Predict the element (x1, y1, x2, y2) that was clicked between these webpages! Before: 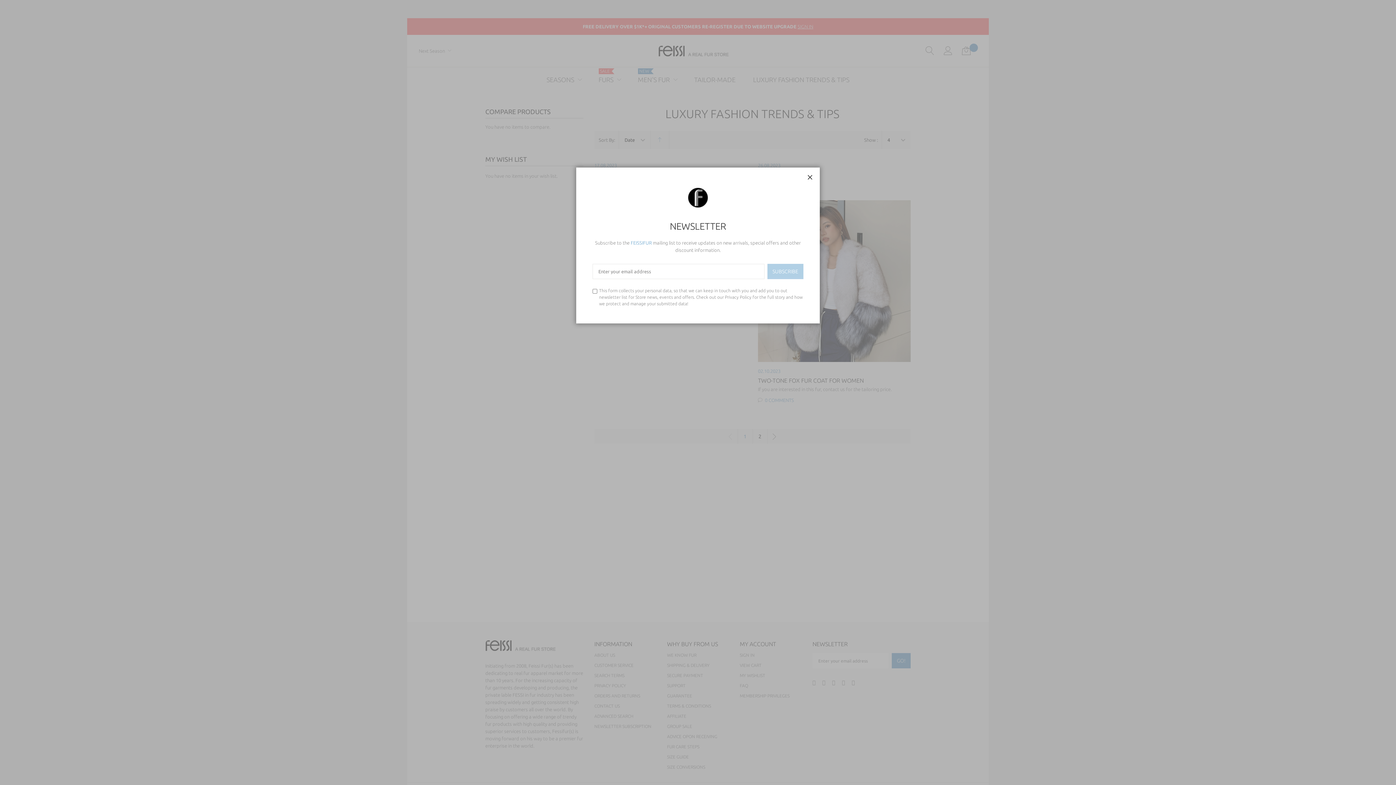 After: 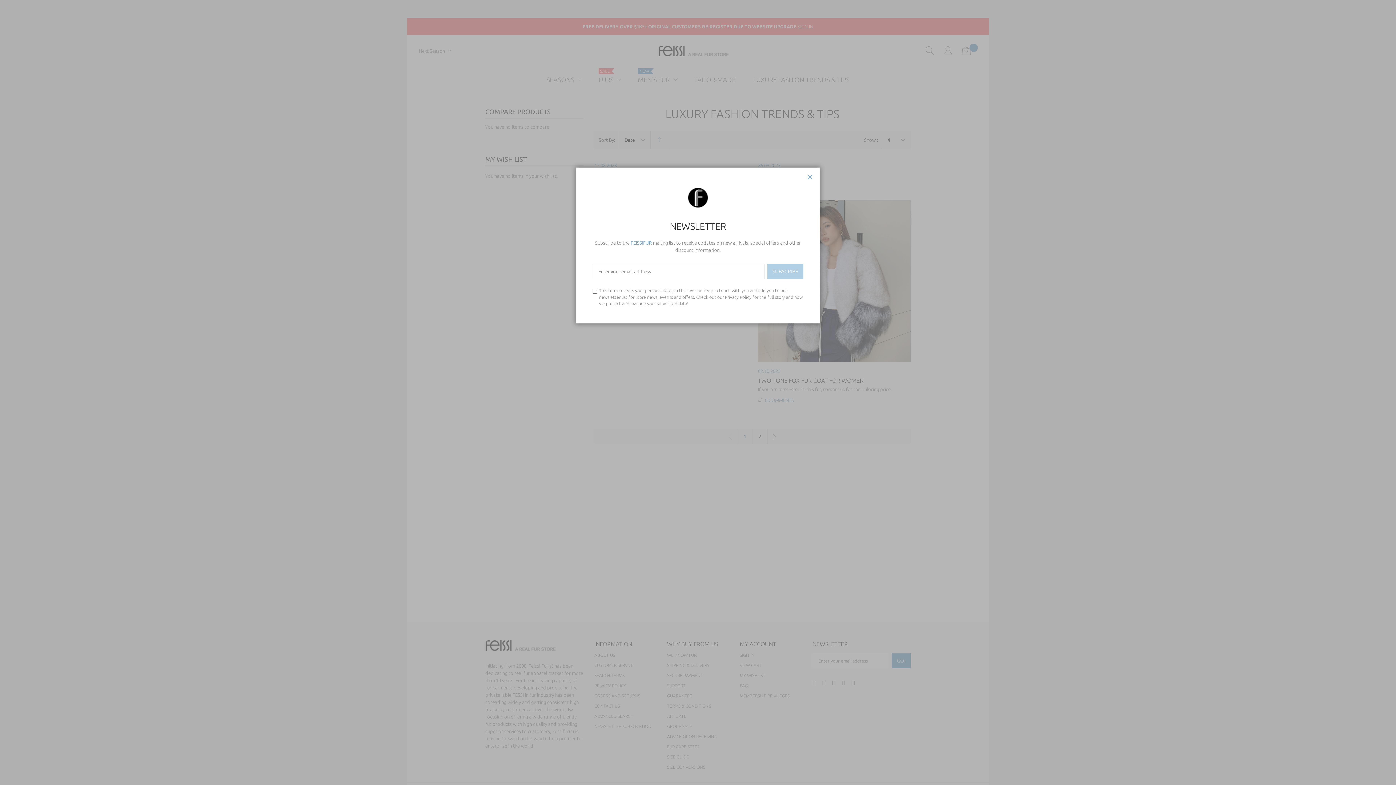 Action: bbox: (725, 294, 751, 299) label: Privacy Policy